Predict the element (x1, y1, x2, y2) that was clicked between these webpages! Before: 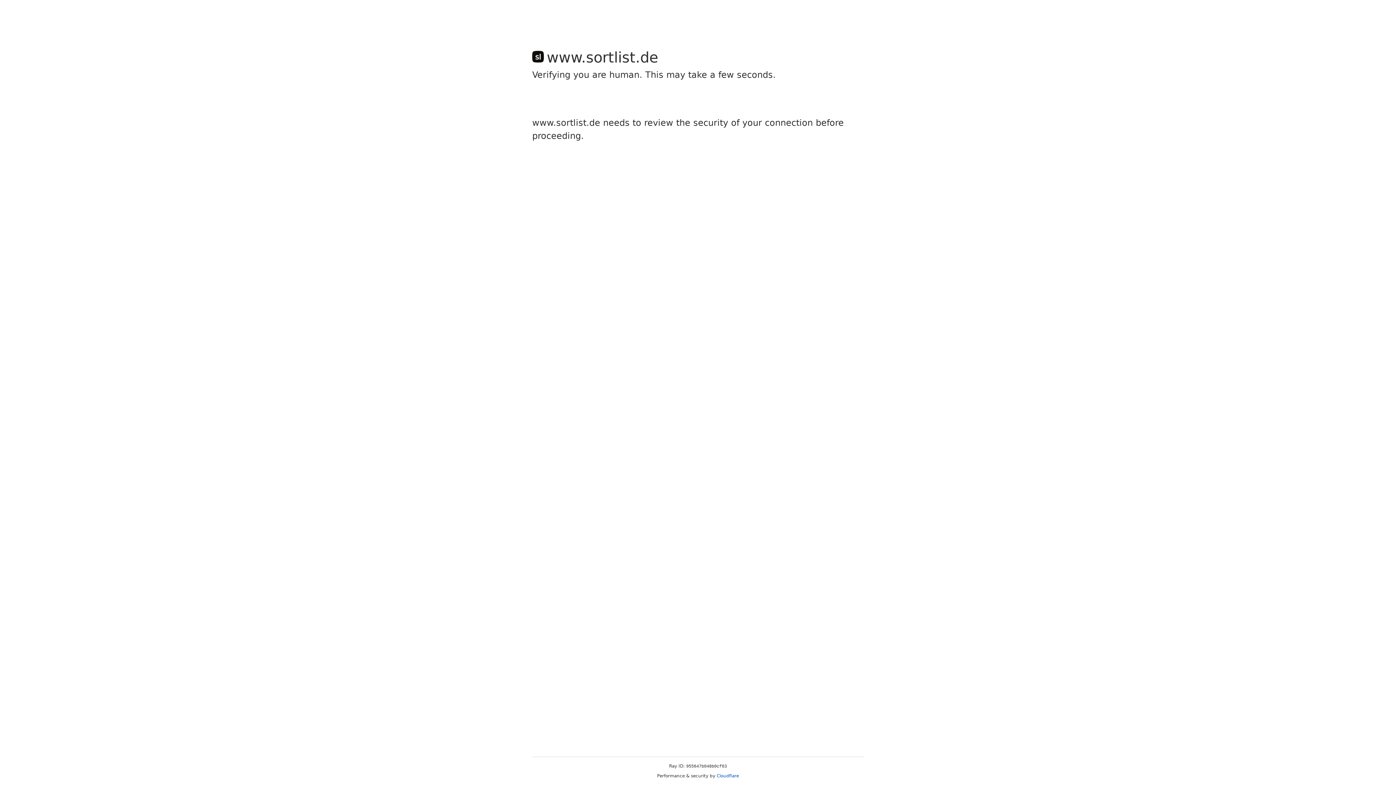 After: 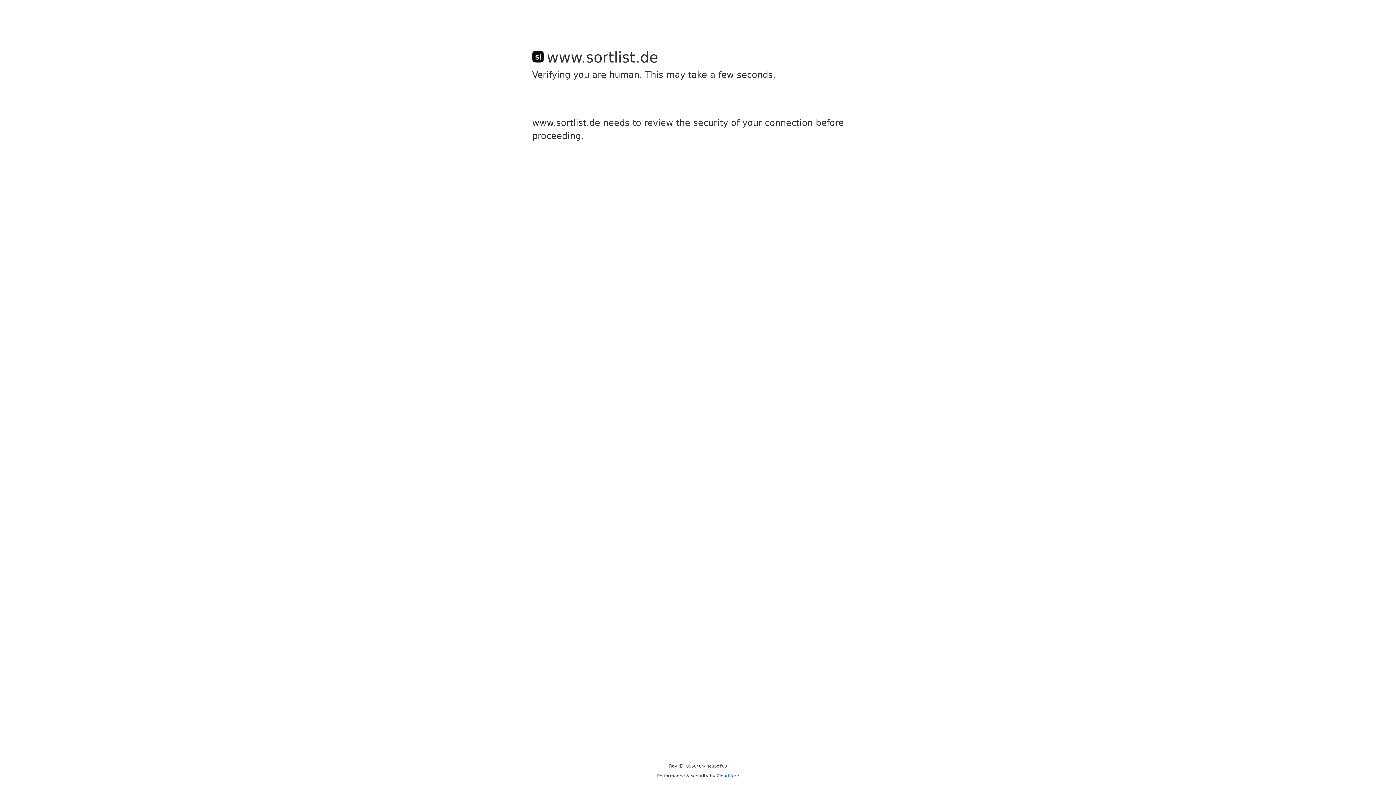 Action: bbox: (716, 773, 739, 778) label: Cloudflare